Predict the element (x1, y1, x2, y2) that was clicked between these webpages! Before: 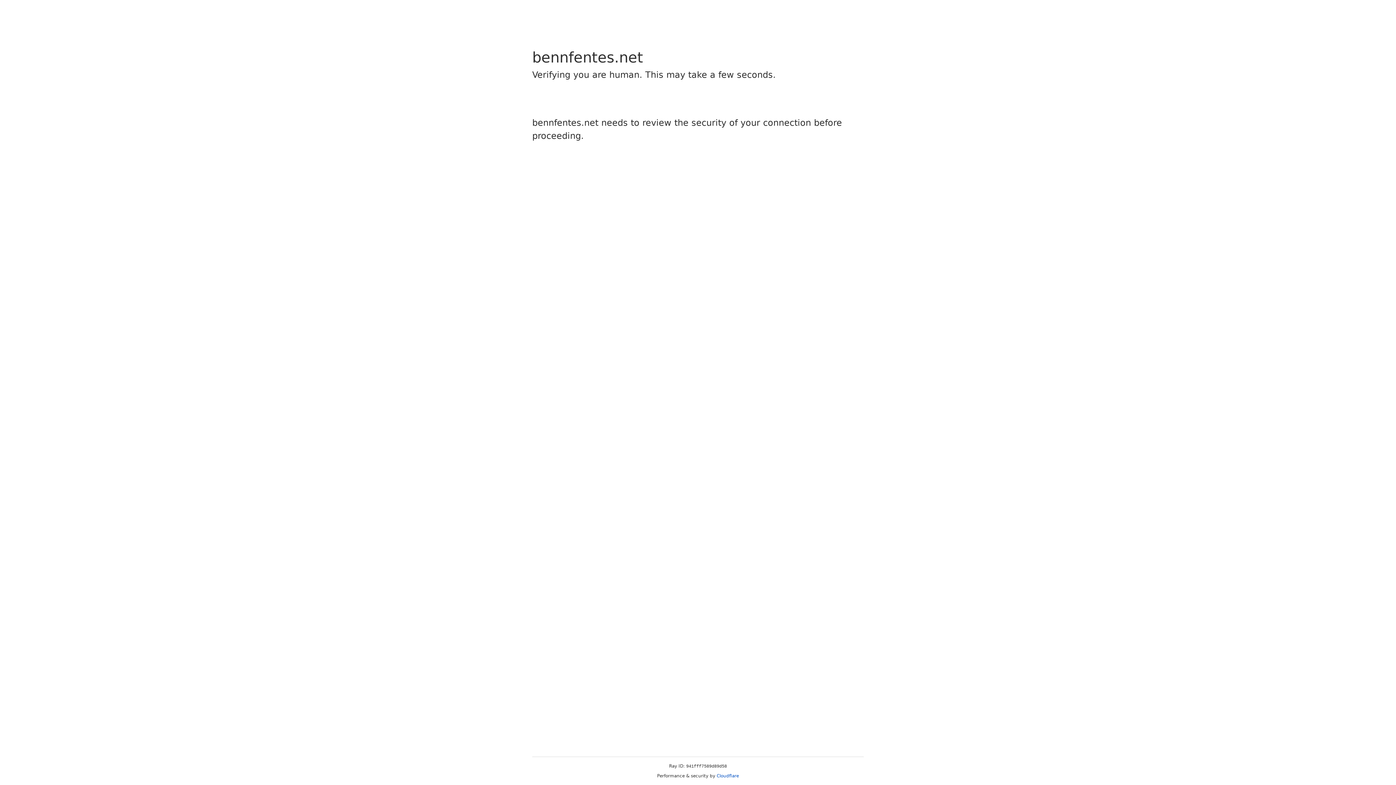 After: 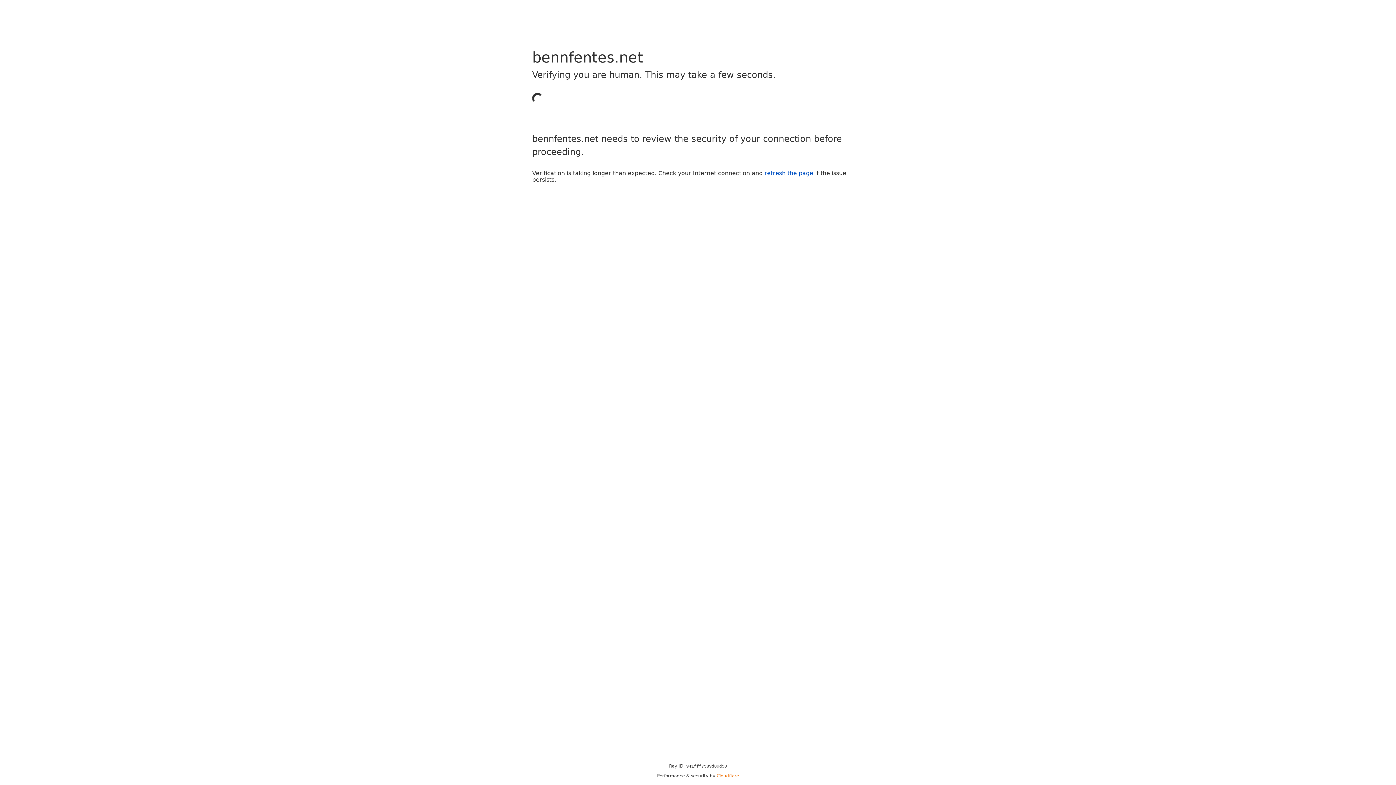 Action: bbox: (716, 773, 739, 778) label: Cloudflare